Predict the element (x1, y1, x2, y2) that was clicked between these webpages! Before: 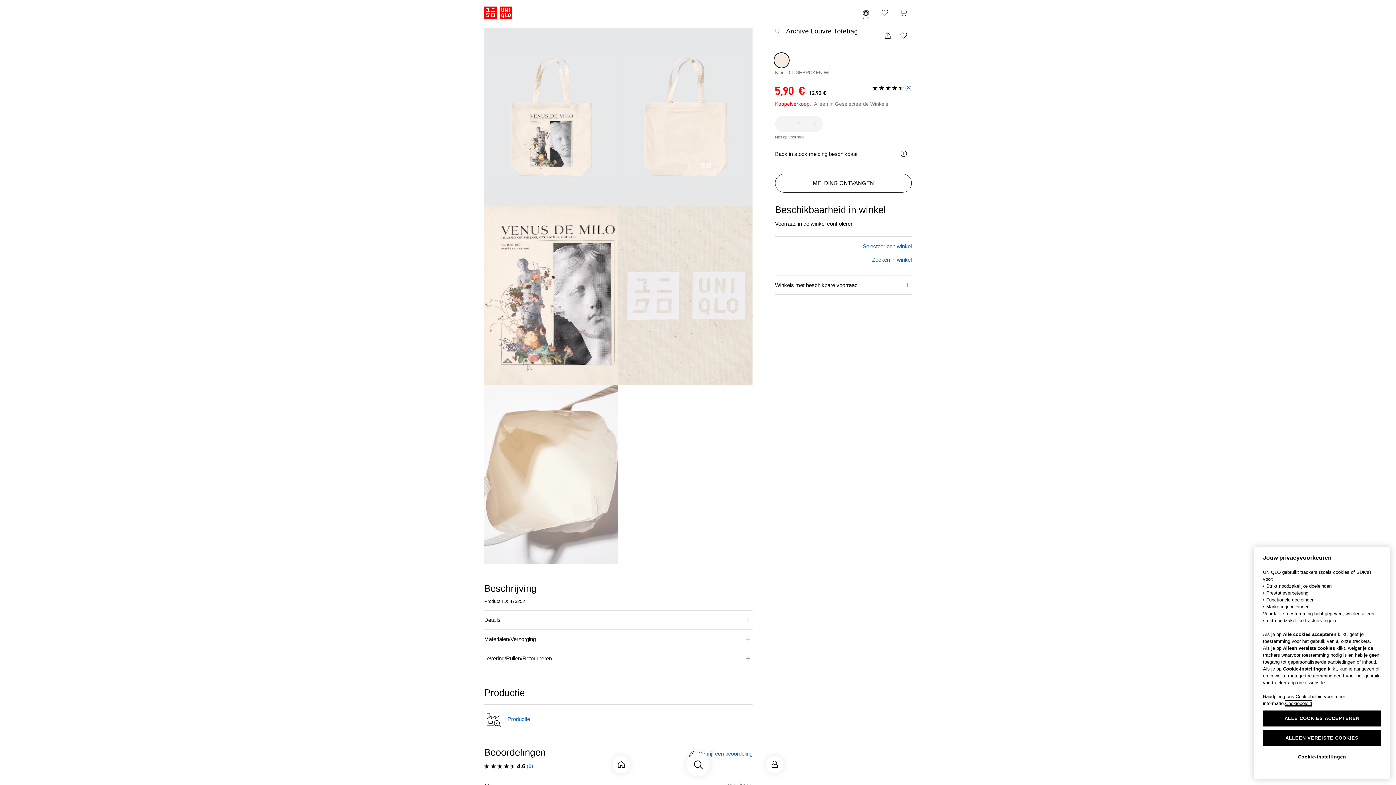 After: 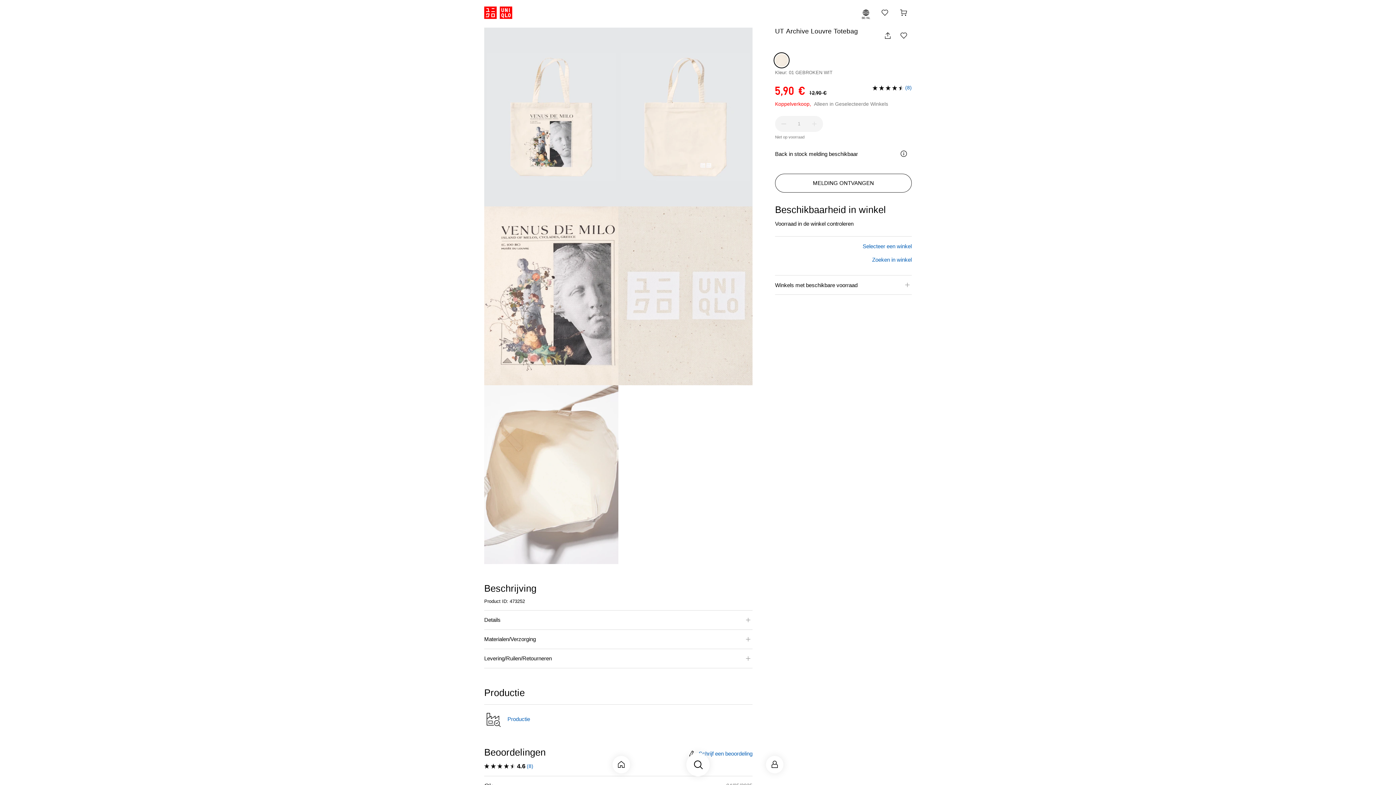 Action: label: ALLEEN VEREISTE COOKIES bbox: (1263, 730, 1381, 746)